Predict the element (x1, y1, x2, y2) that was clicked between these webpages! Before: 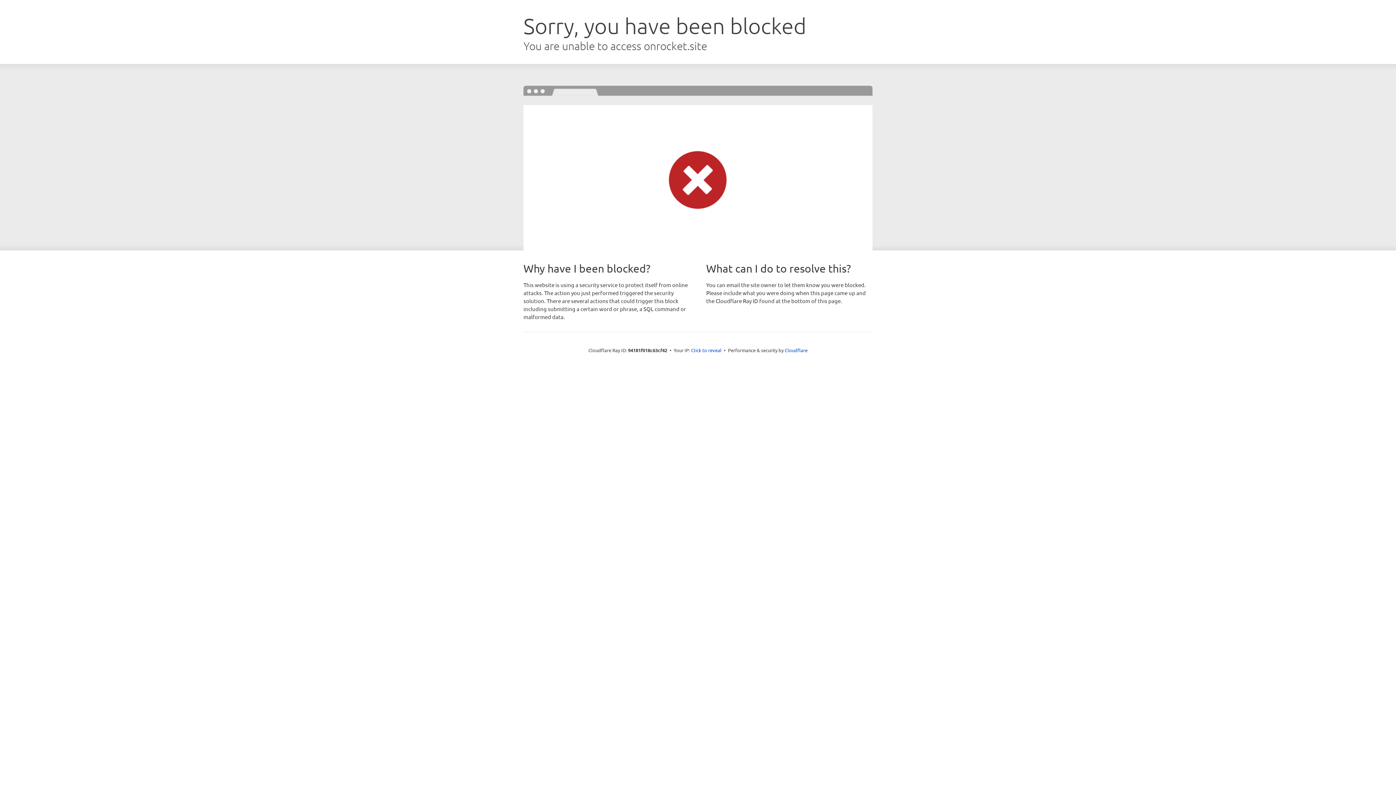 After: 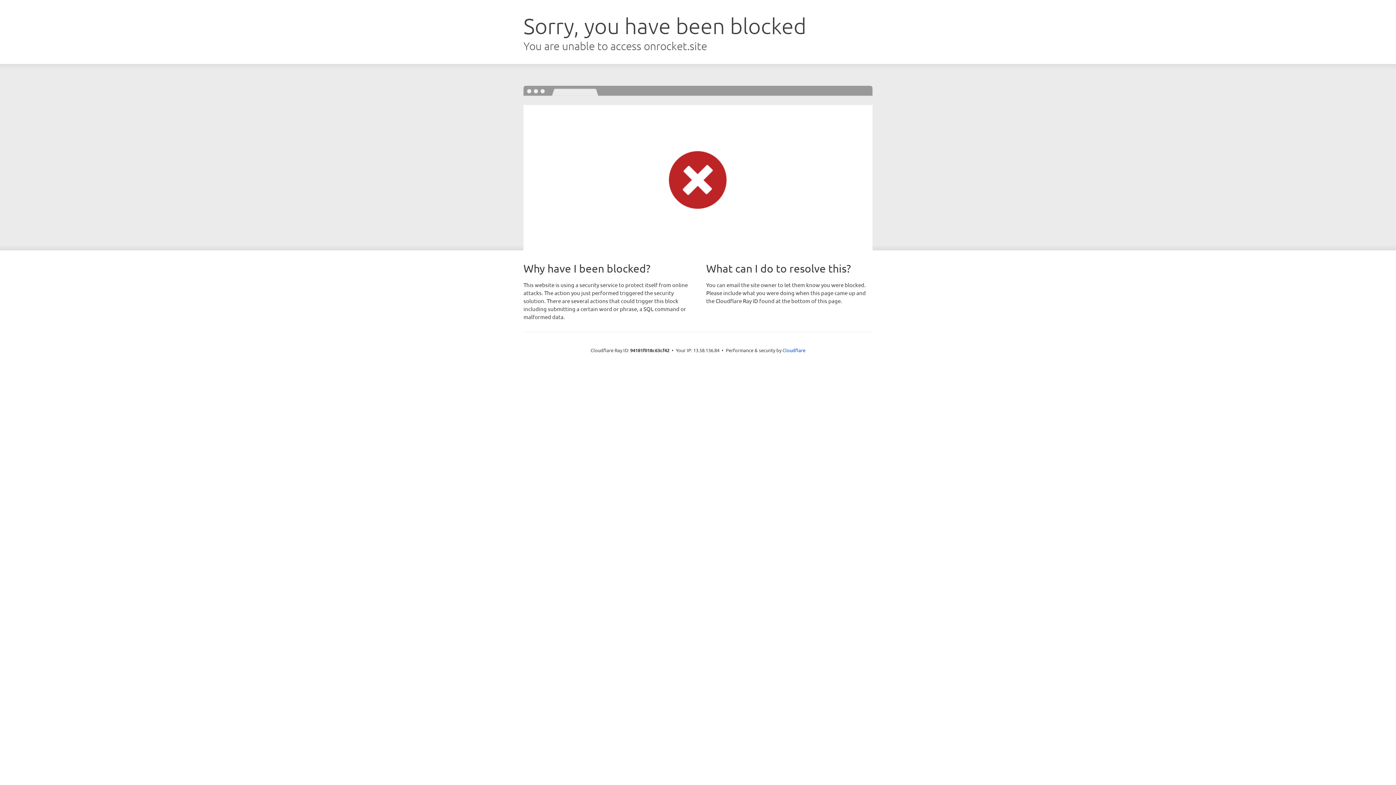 Action: bbox: (691, 346, 721, 353) label: Click to reveal